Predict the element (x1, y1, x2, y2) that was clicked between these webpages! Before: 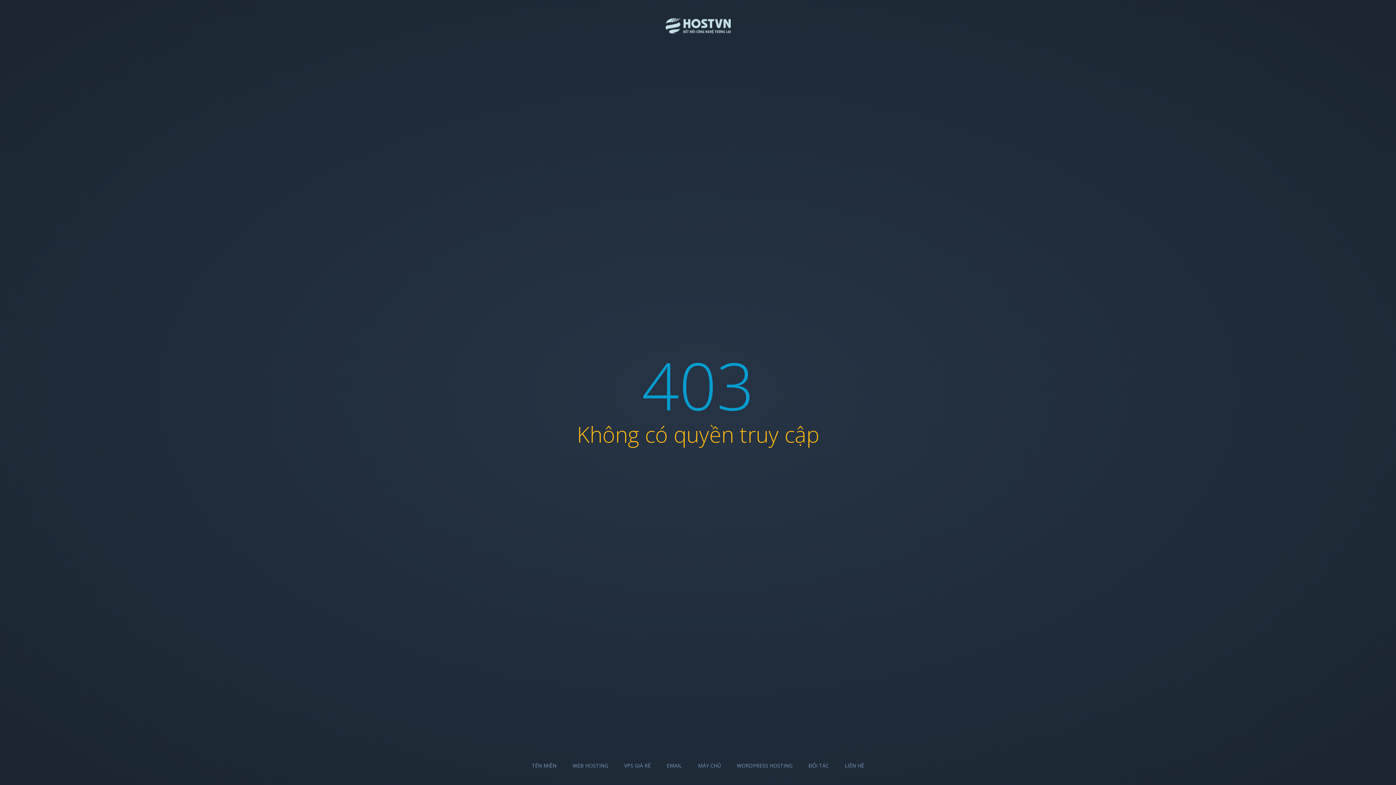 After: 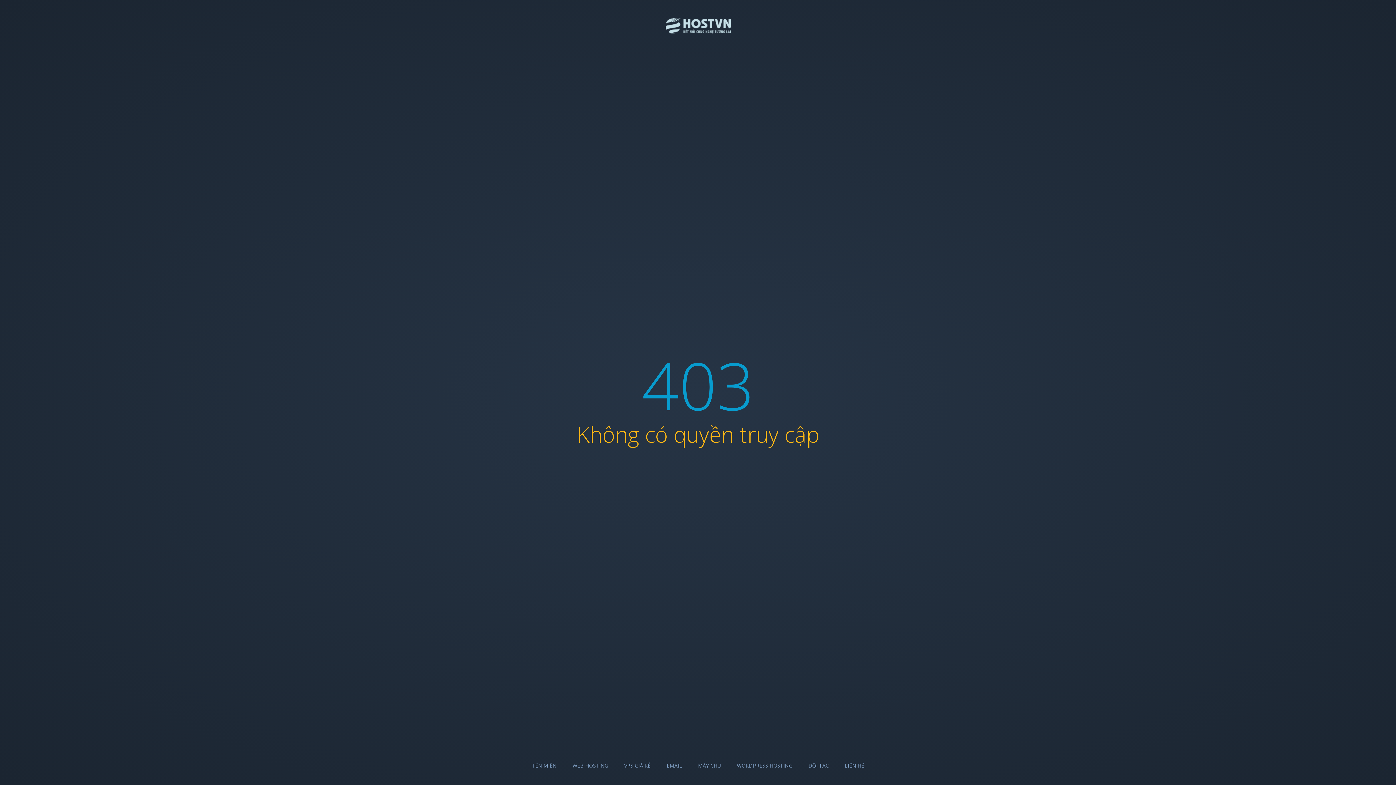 Action: bbox: (572, 762, 608, 769) label: WEB HOSTING